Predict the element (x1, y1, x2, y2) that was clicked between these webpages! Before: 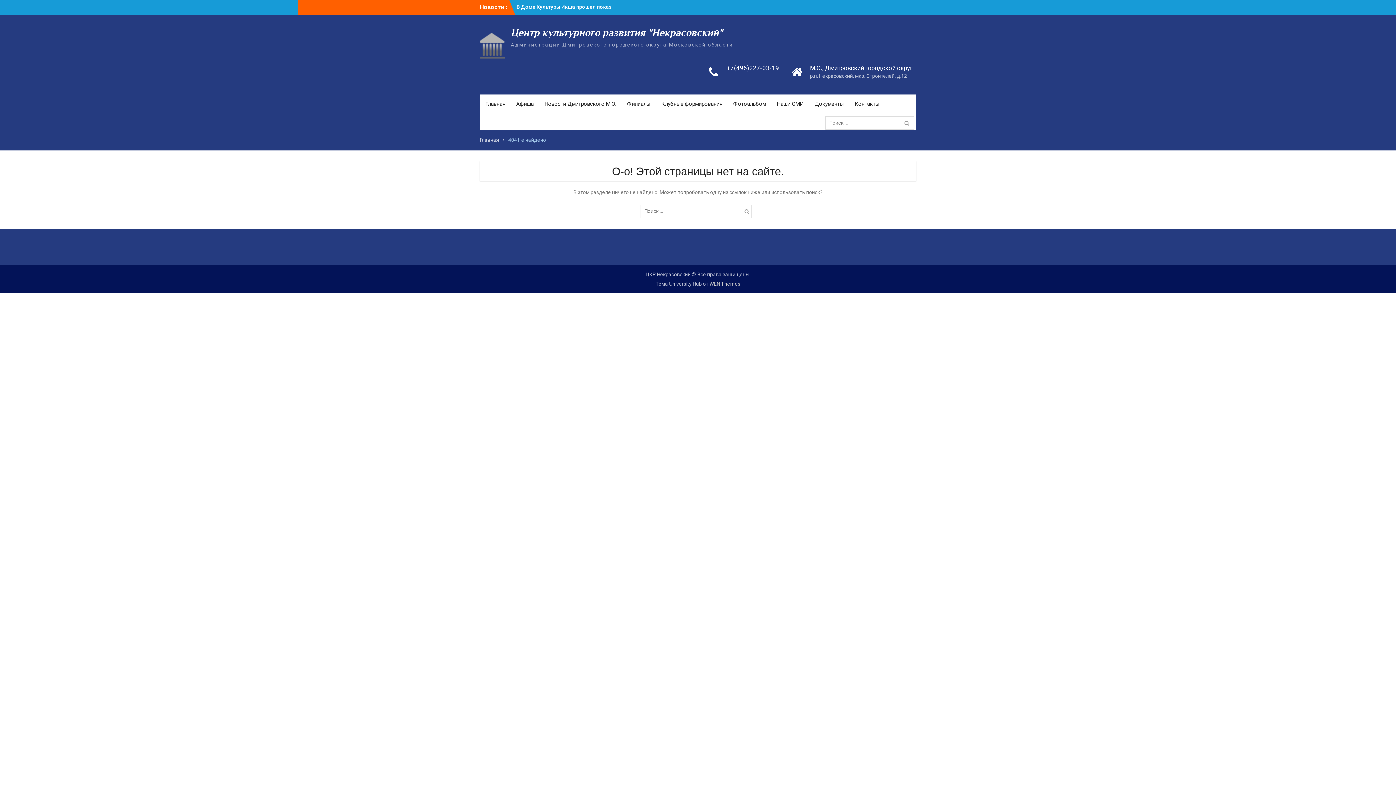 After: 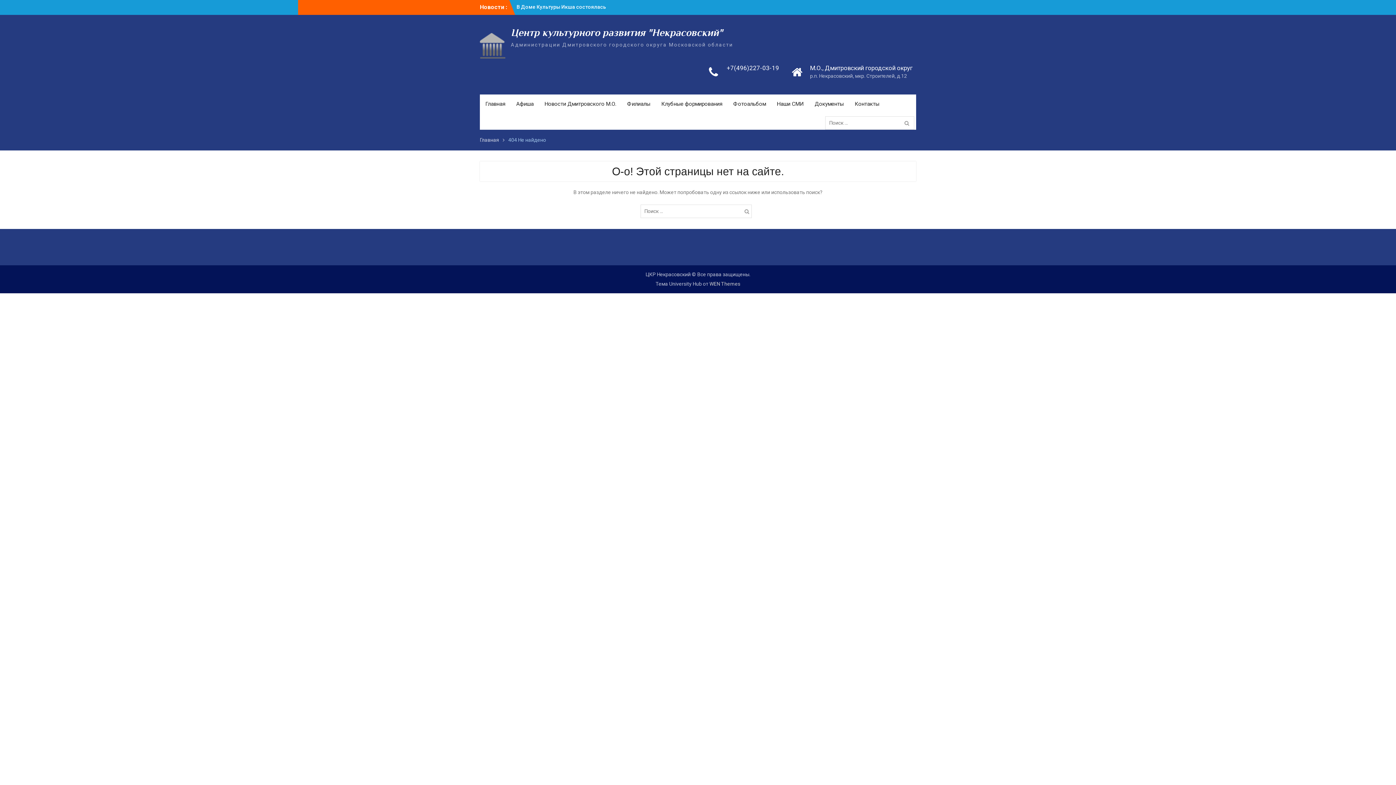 Action: bbox: (725, 72, 781, 76)